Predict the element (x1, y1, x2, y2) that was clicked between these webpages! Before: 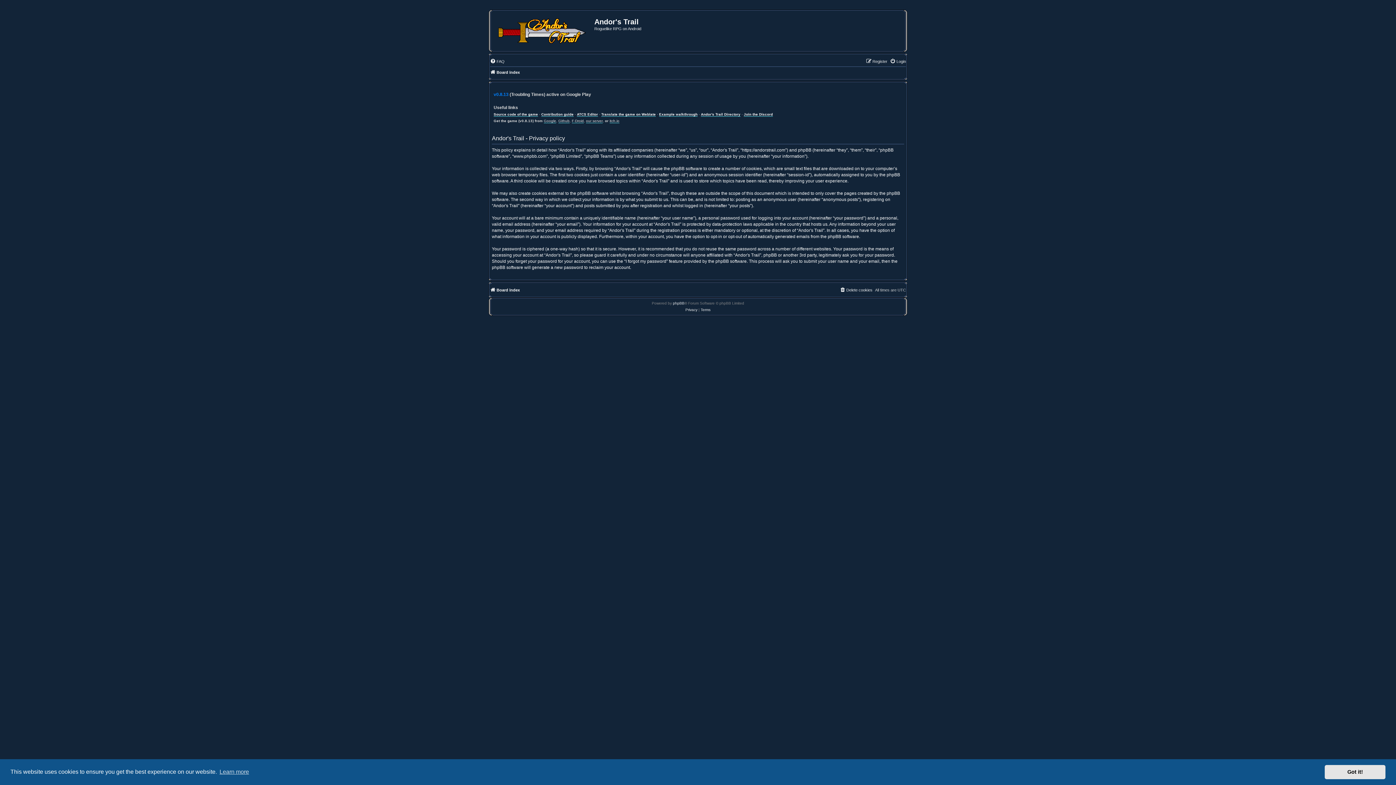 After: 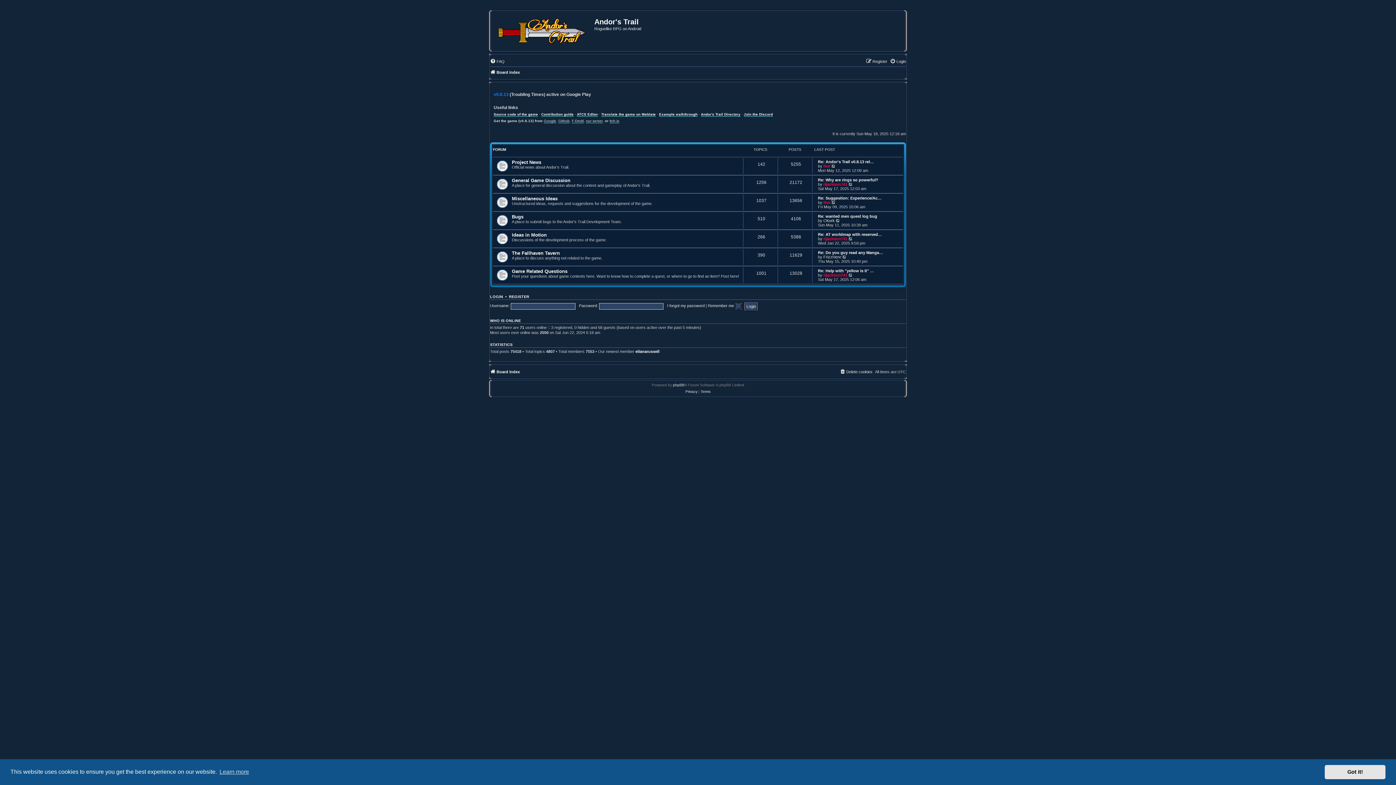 Action: bbox: (491, 12, 594, 49)